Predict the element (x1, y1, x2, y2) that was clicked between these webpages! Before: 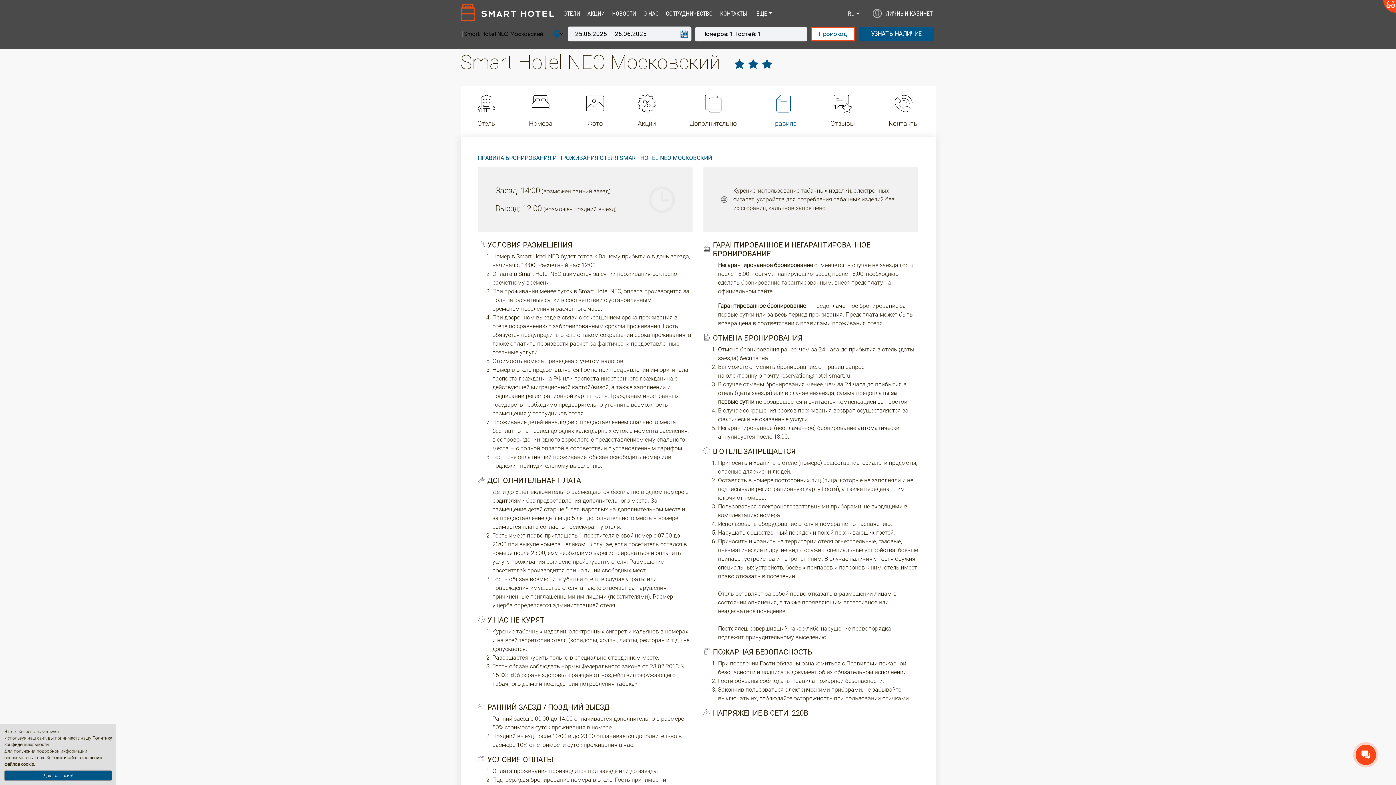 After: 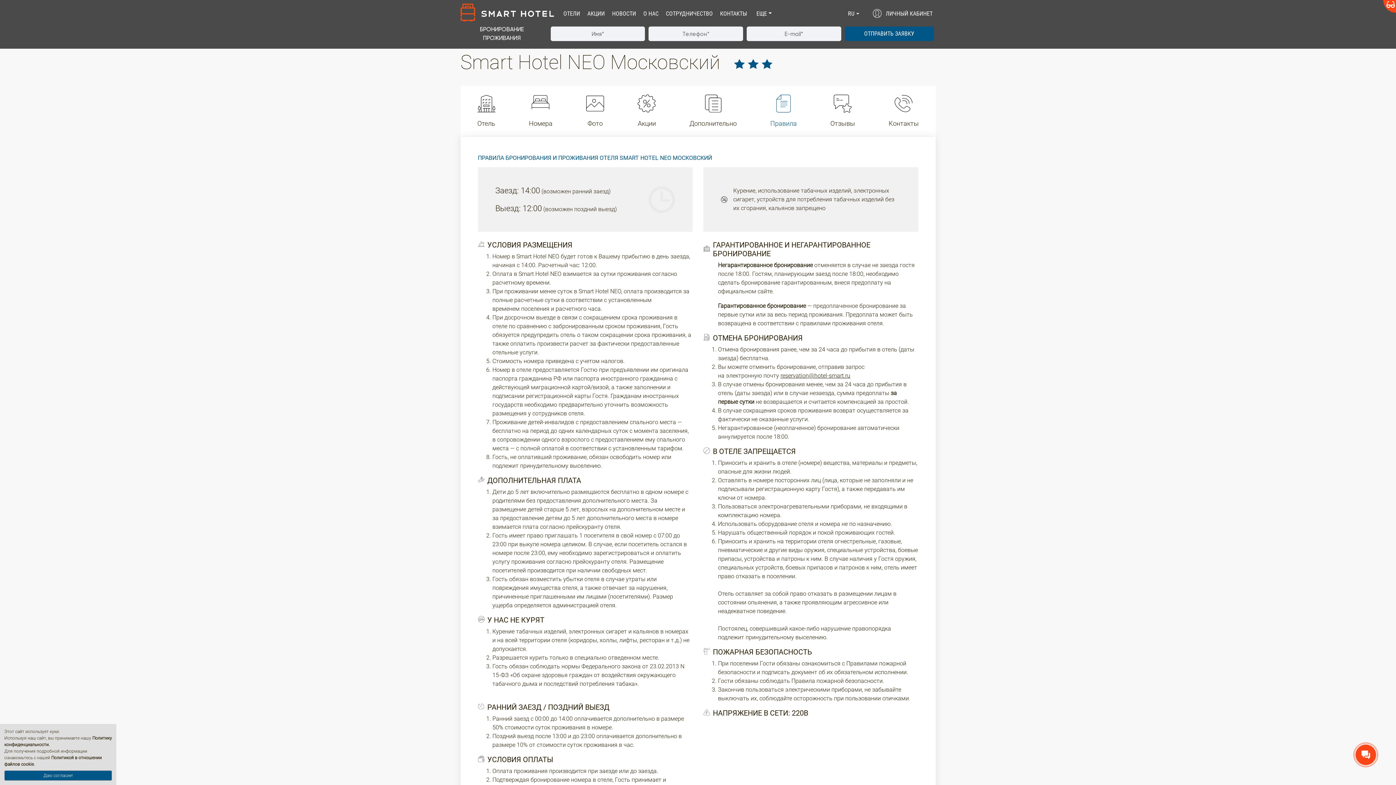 Action: bbox: (780, 372, 850, 379) label: reservation@hotel-smart.ru